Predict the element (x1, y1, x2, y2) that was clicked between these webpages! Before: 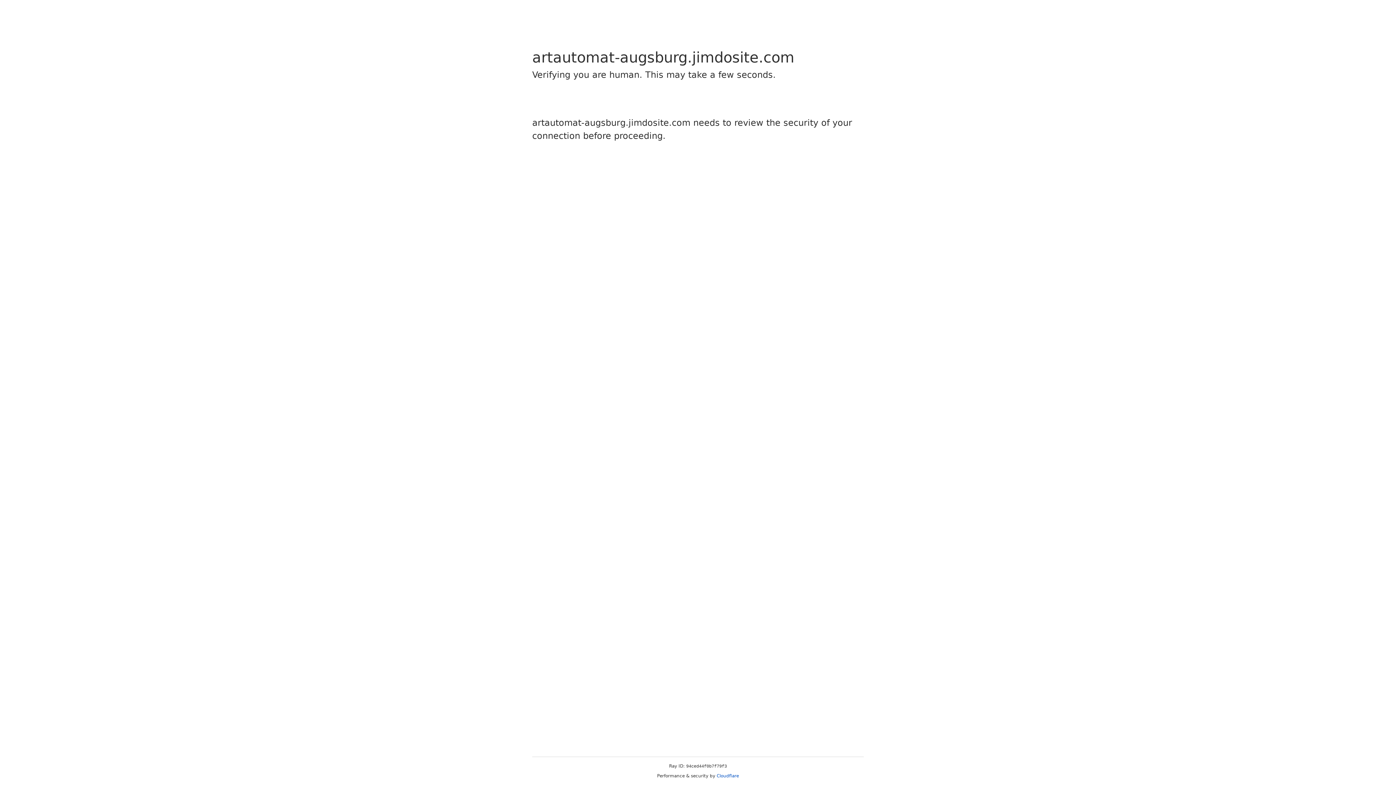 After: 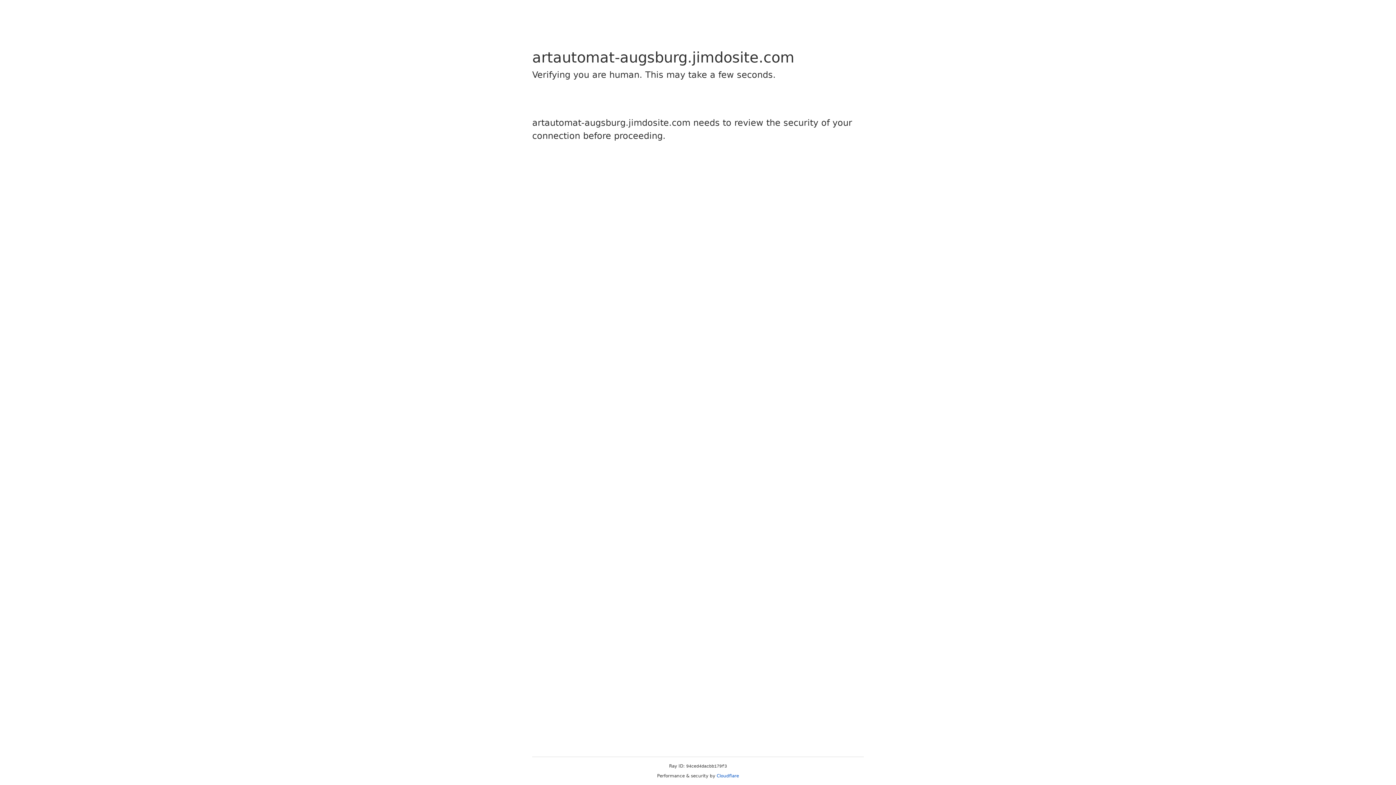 Action: bbox: (716, 773, 739, 778) label: Cloudflare